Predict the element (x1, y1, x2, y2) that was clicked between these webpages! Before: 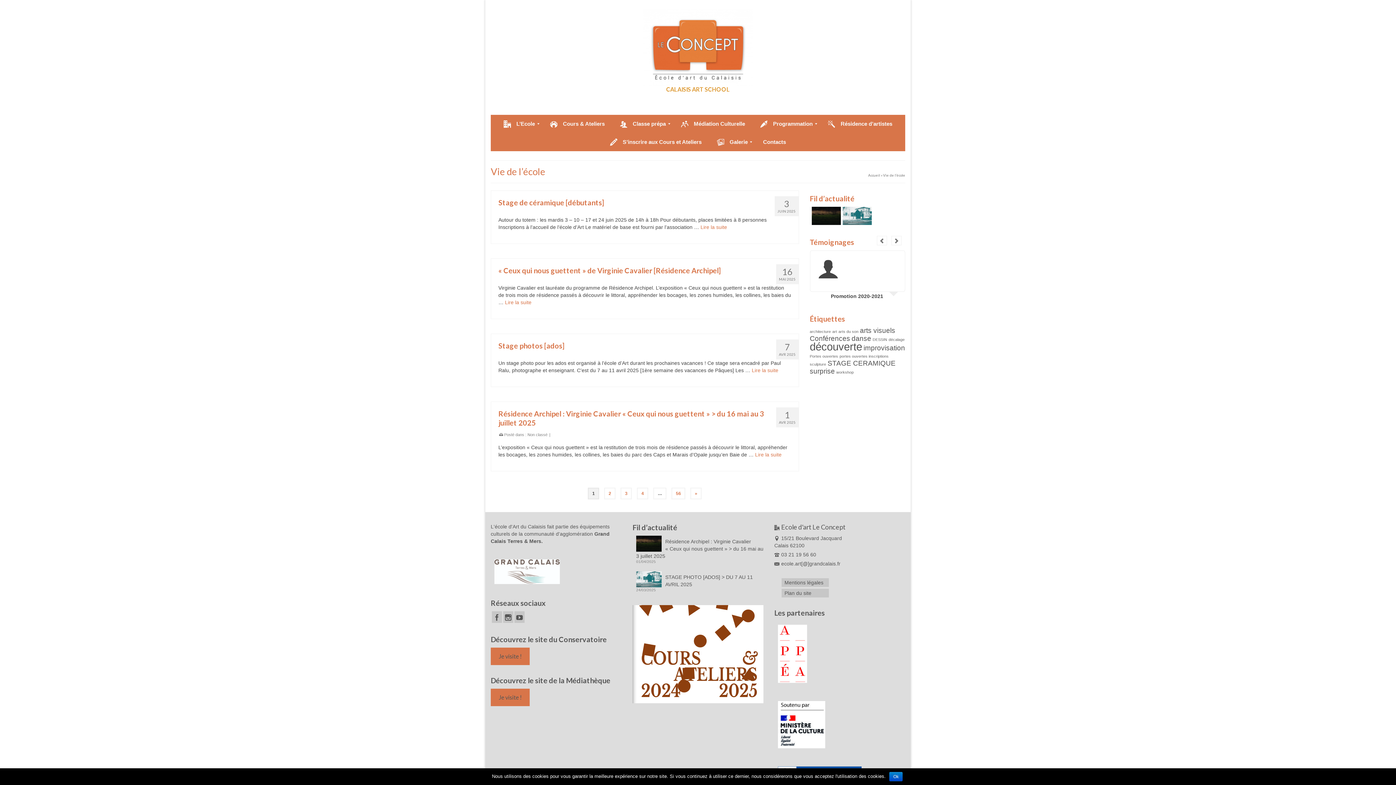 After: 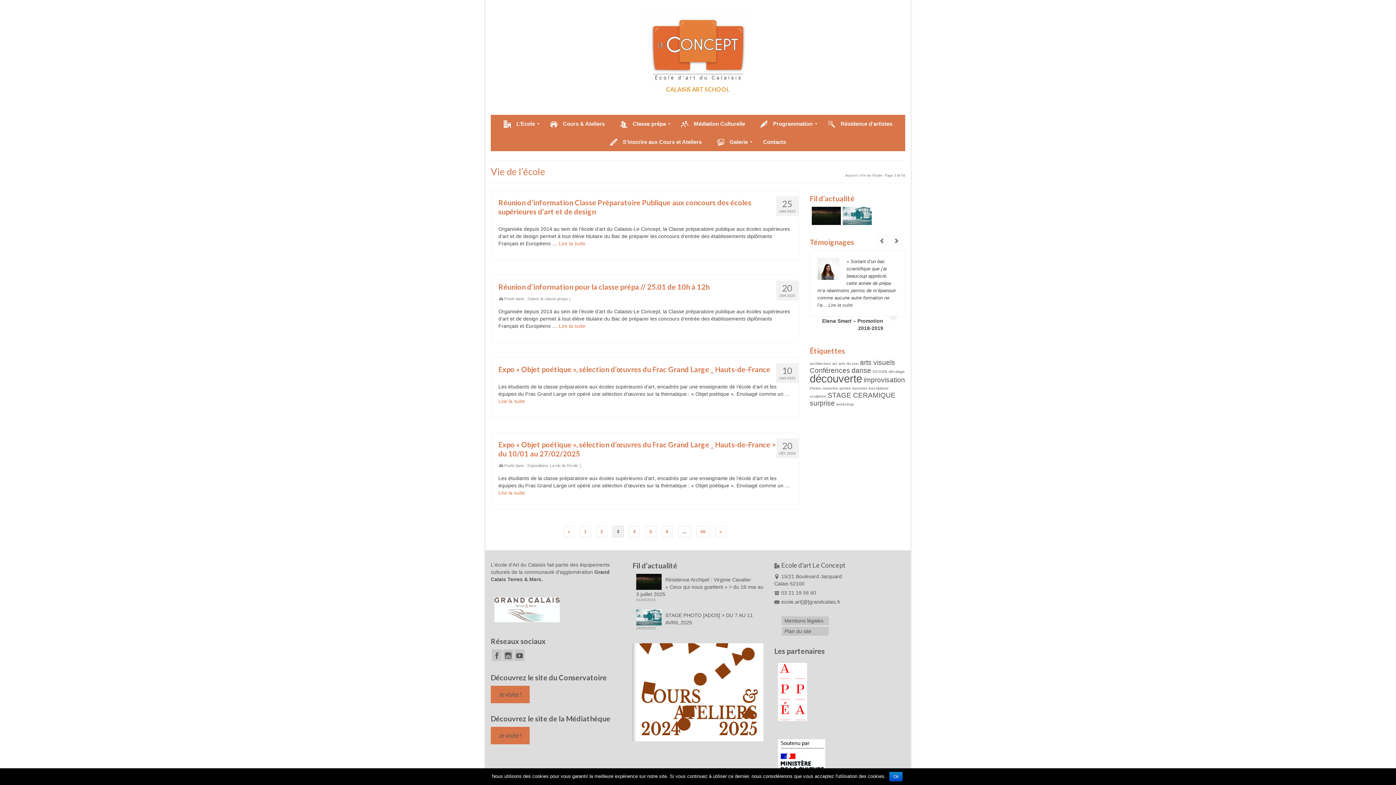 Action: bbox: (620, 488, 632, 499) label: 3